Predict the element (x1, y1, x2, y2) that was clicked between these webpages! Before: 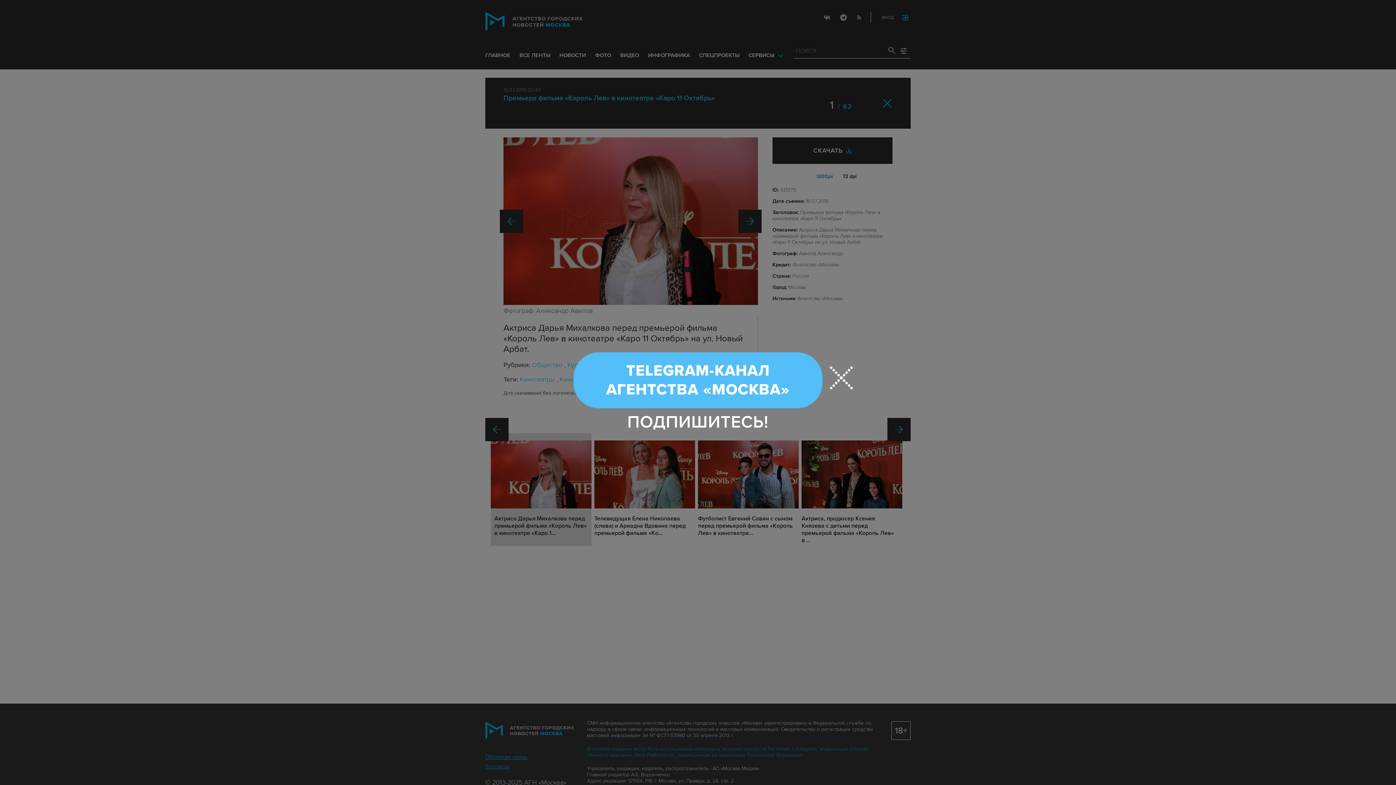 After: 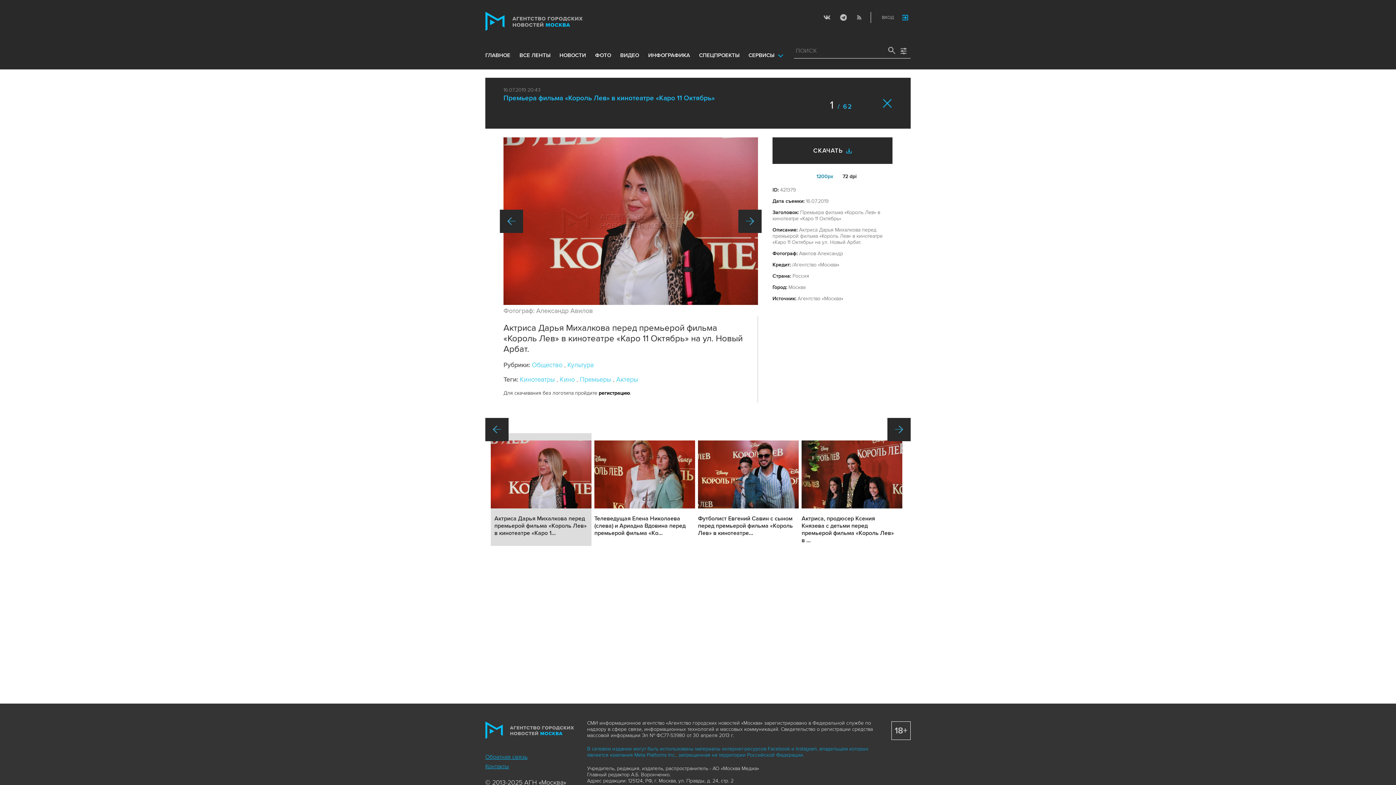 Action: bbox: (830, 366, 853, 389)